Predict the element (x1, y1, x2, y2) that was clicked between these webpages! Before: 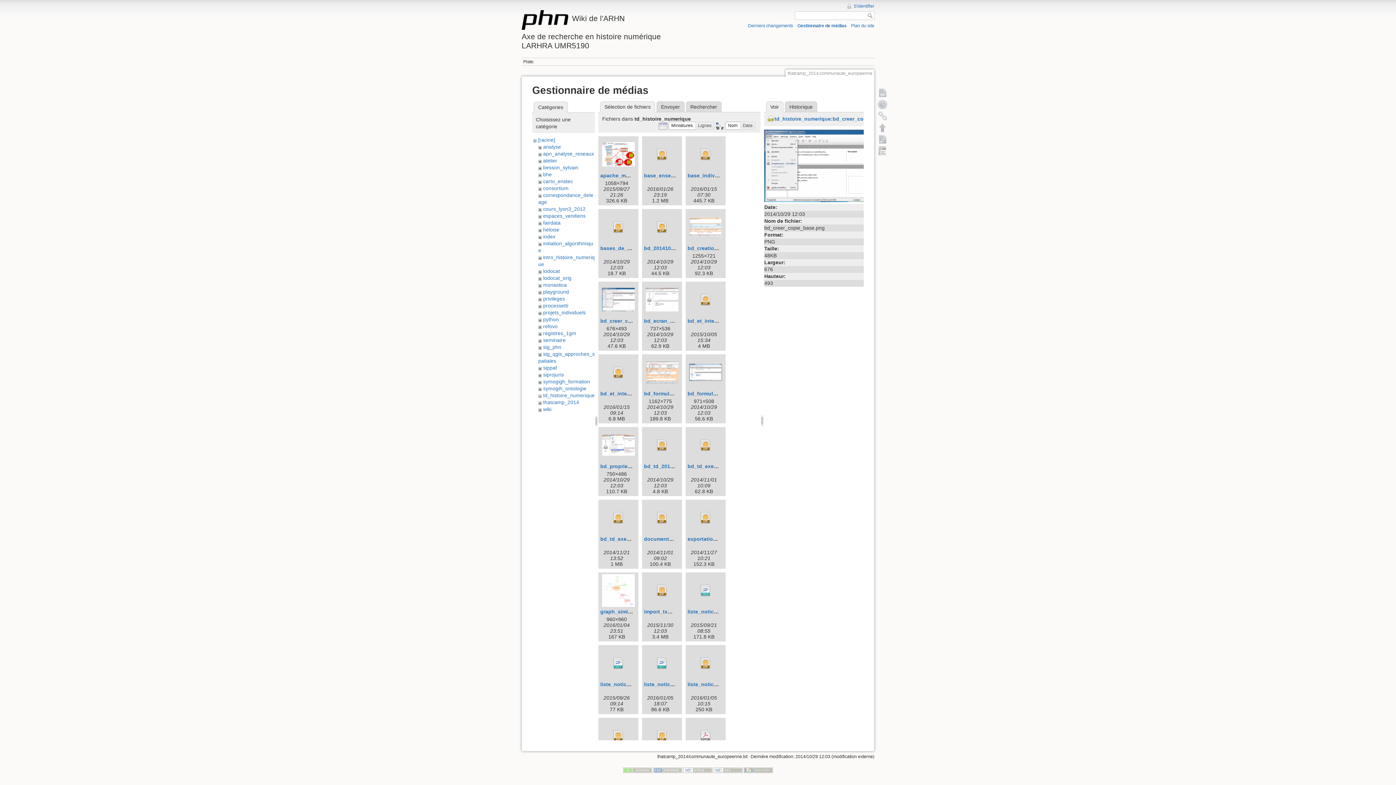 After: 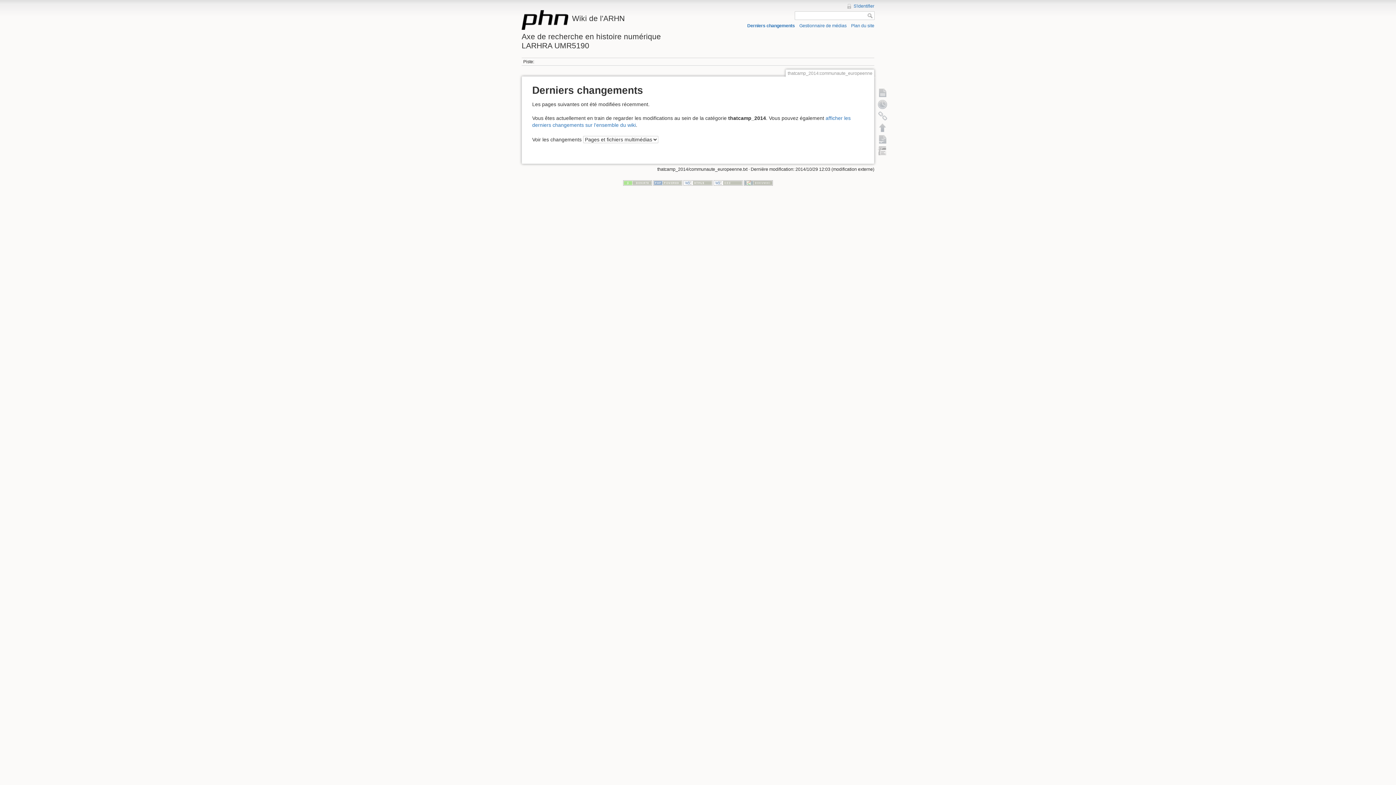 Action: bbox: (748, 23, 793, 28) label: Derniers changements